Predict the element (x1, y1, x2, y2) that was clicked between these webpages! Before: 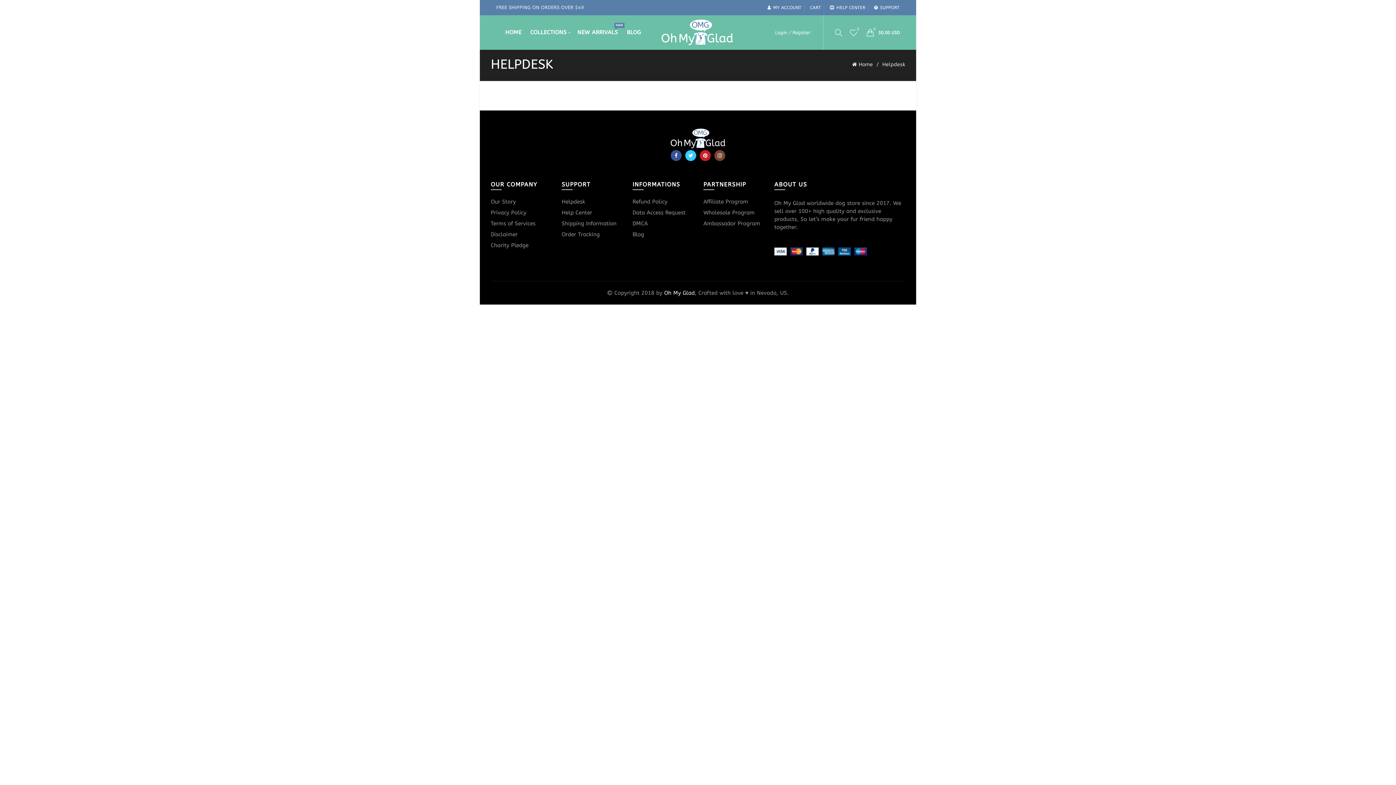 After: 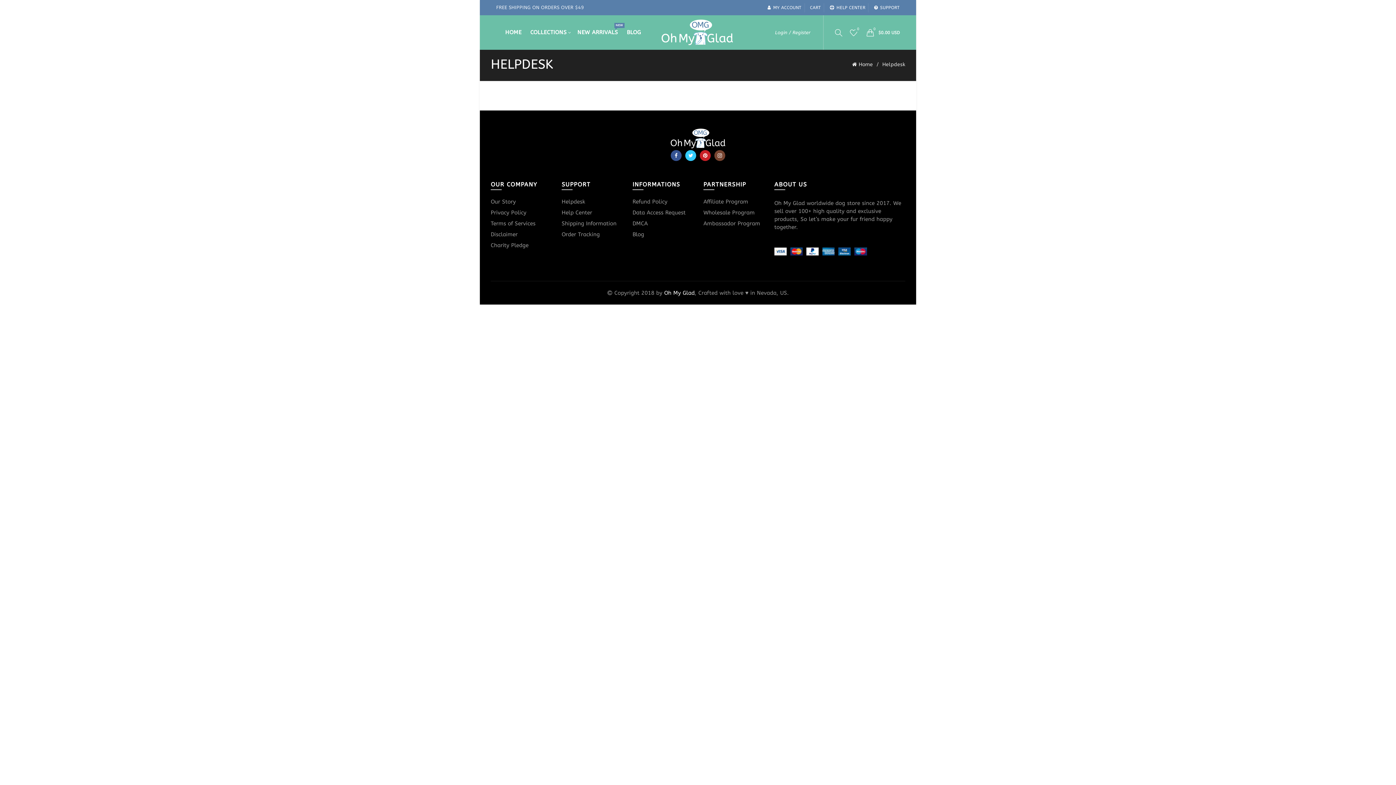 Action: label: SUPPORT bbox: (874, 4, 900, 10)